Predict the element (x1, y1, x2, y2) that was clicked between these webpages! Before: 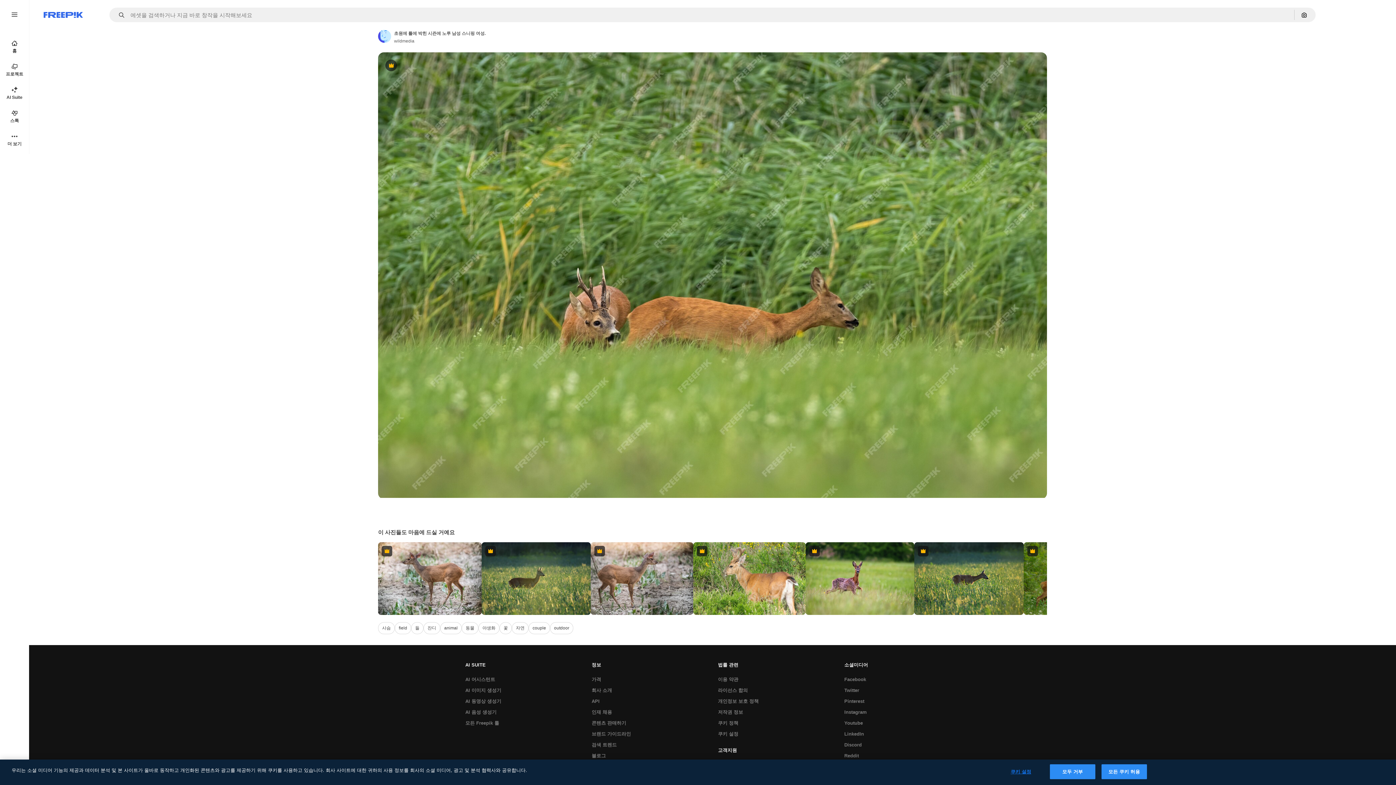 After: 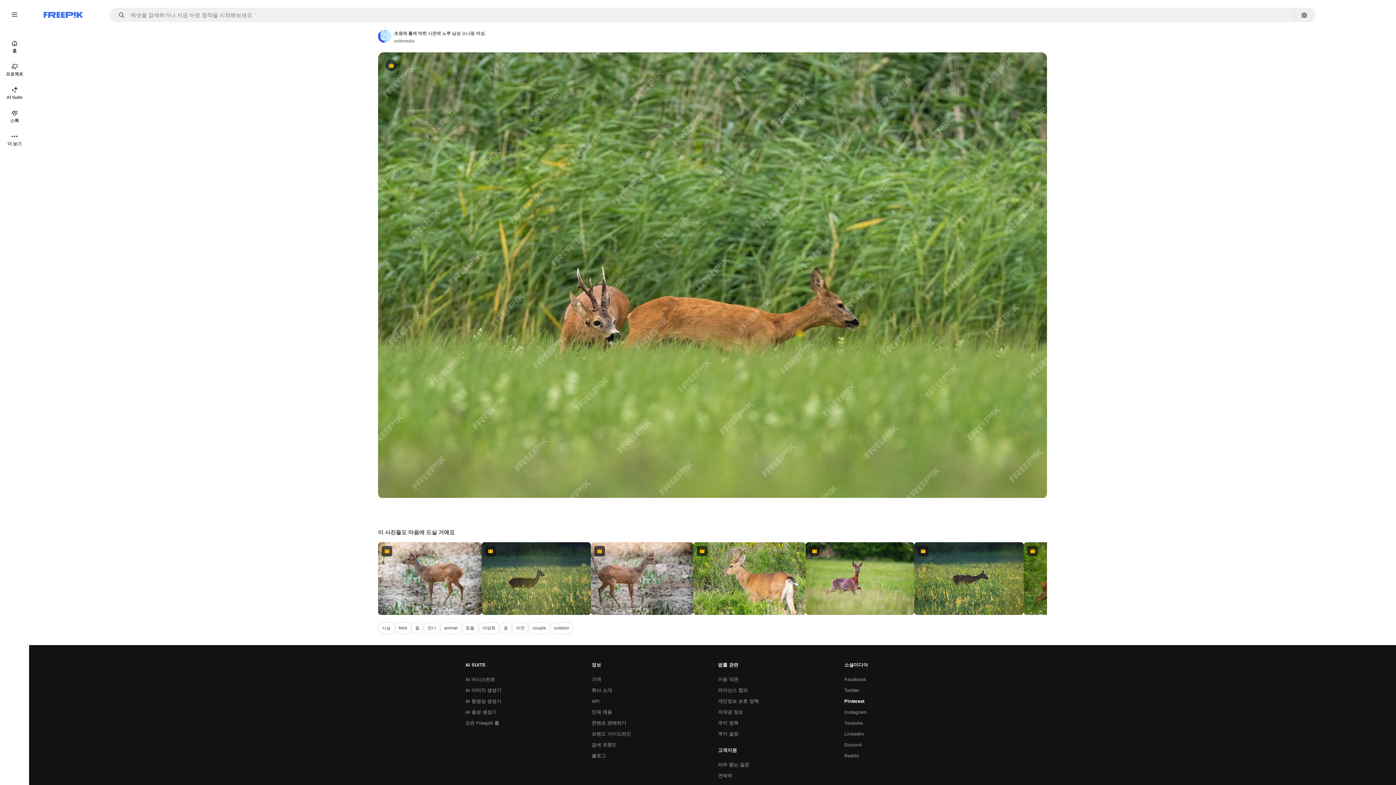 Action: label: Pinterest bbox: (840, 696, 868, 707)